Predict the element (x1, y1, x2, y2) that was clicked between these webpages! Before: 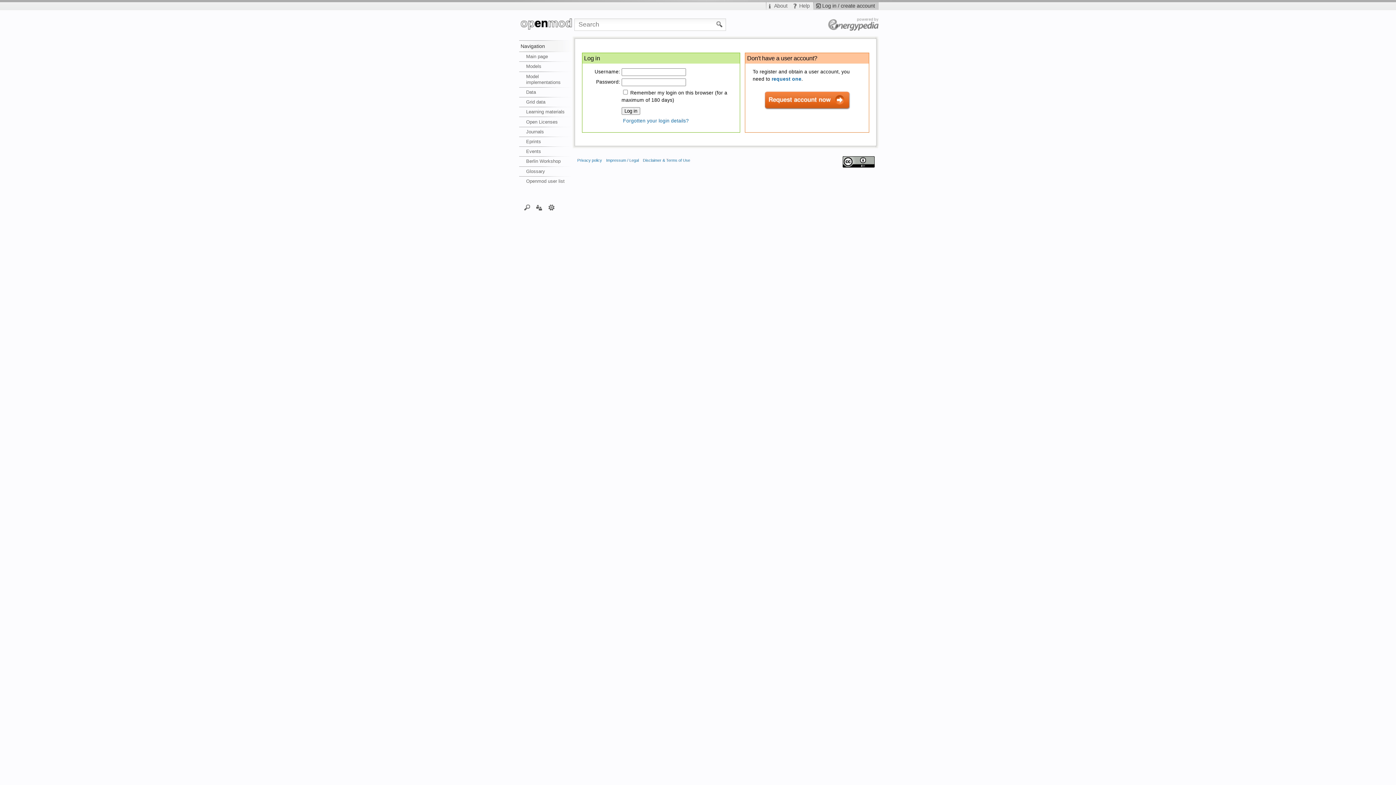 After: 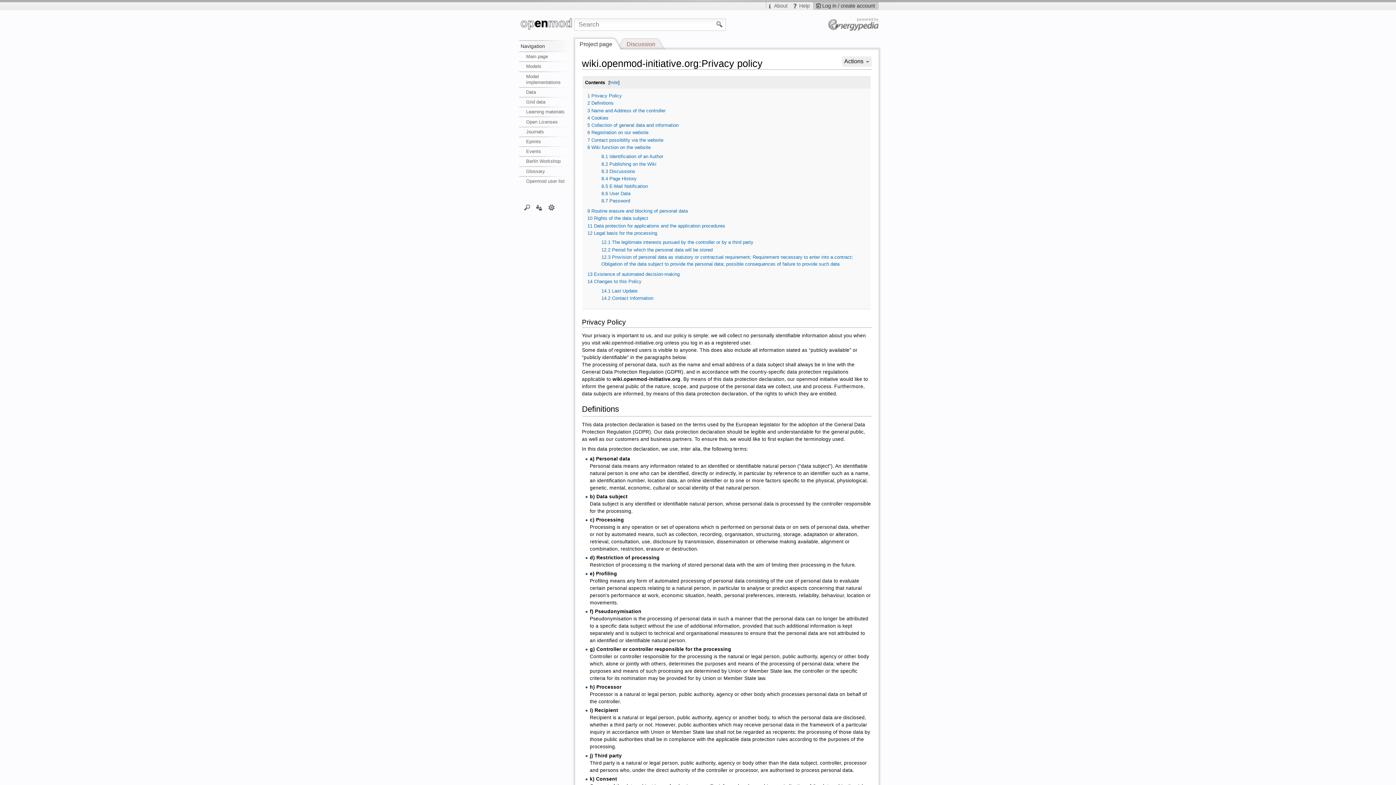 Action: bbox: (577, 158, 602, 162) label: Privacy policy